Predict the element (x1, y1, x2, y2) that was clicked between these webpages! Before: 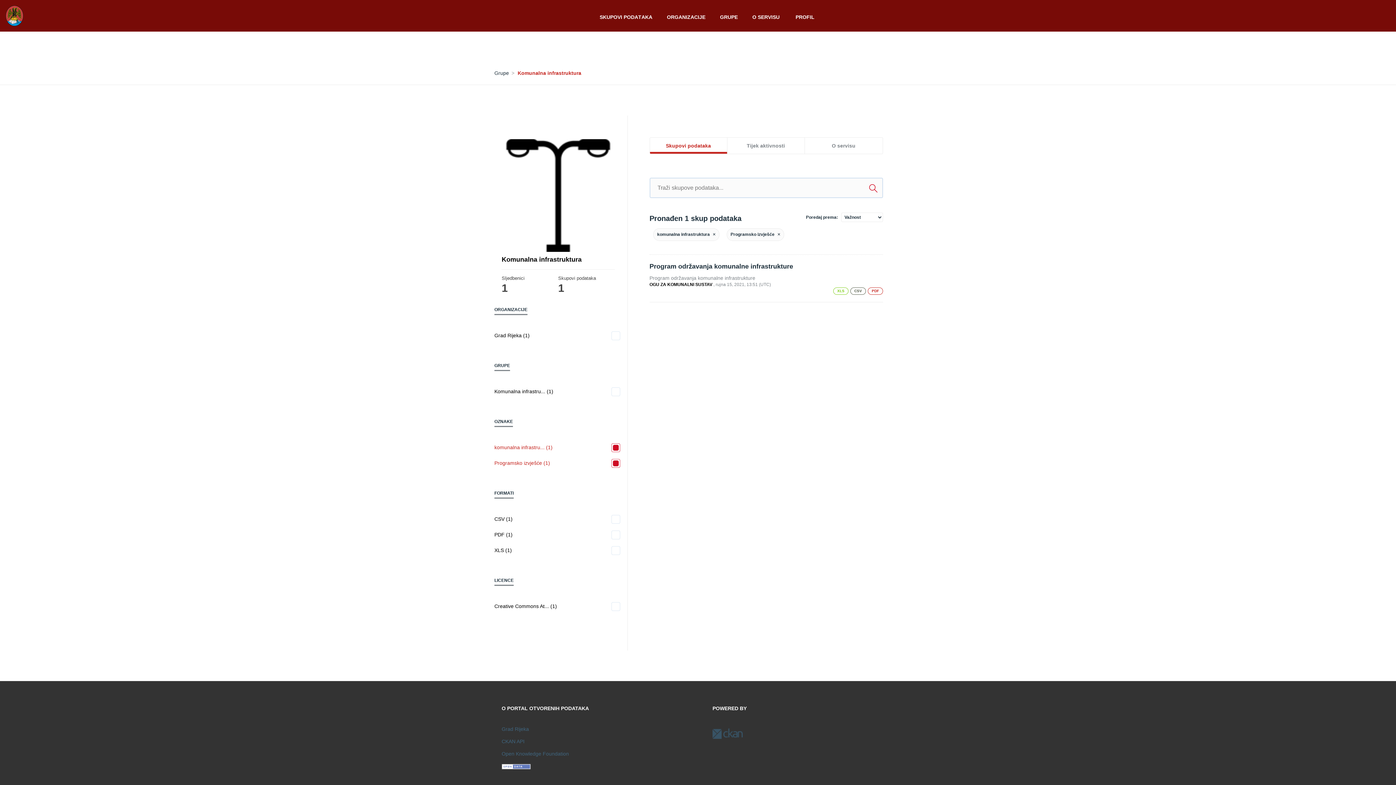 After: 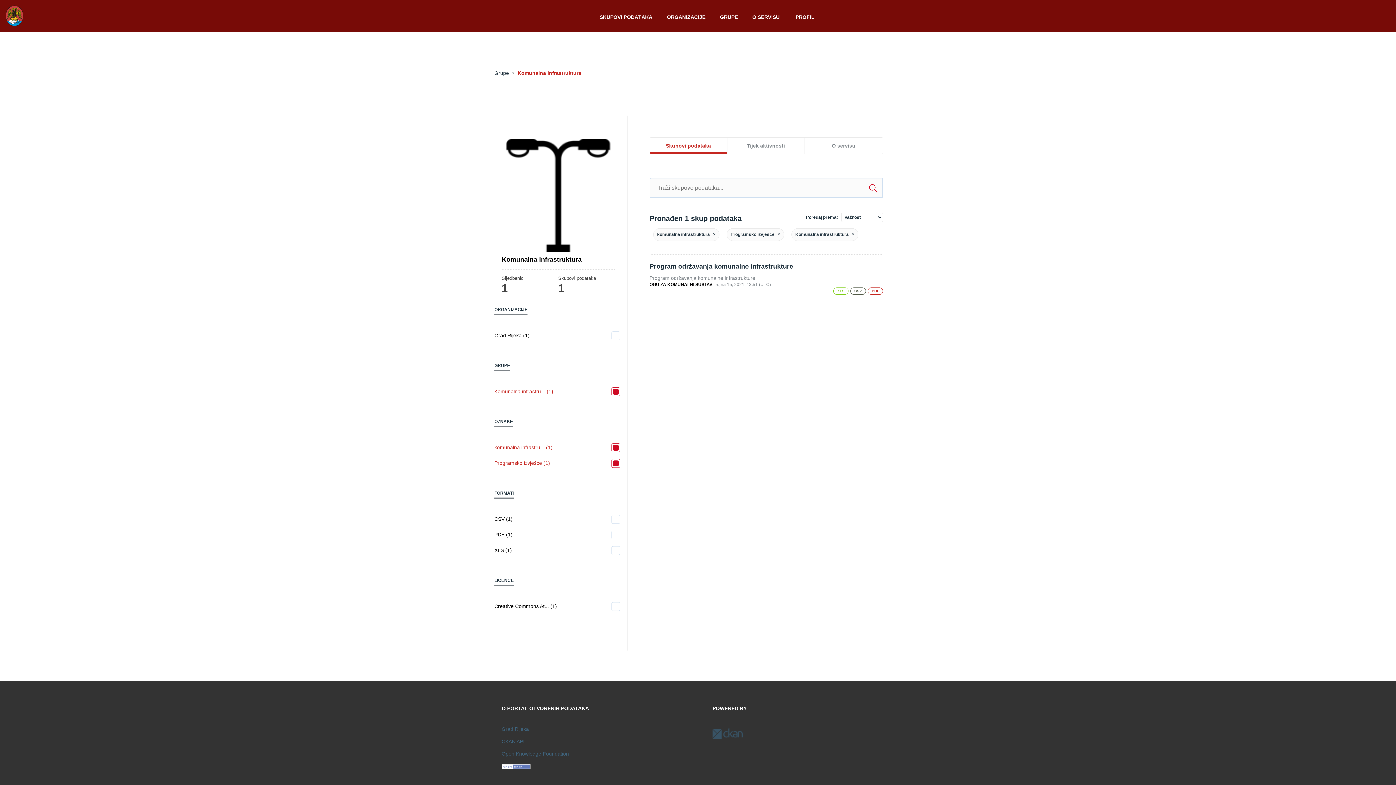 Action: label: Komunalna infrastru... (1) bbox: (494, 387, 620, 396)